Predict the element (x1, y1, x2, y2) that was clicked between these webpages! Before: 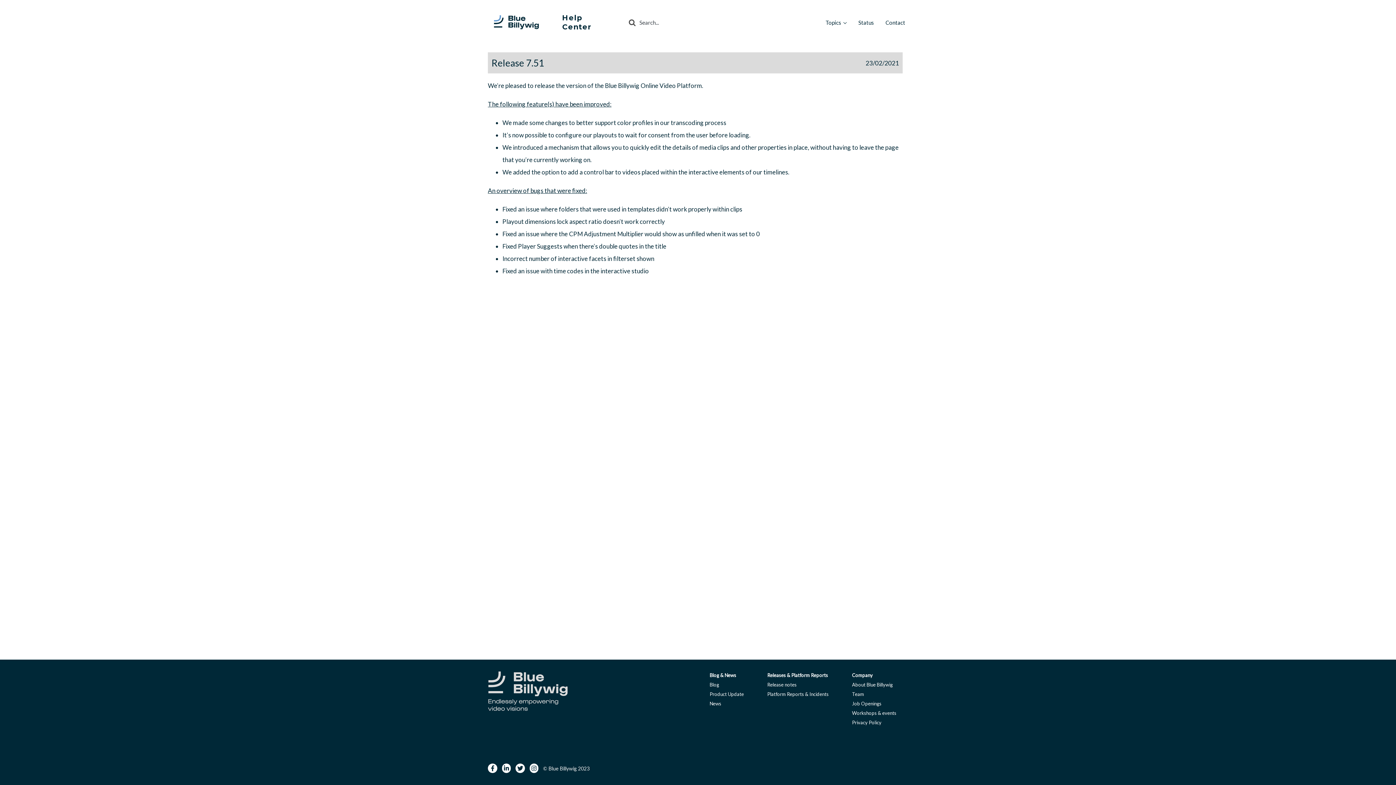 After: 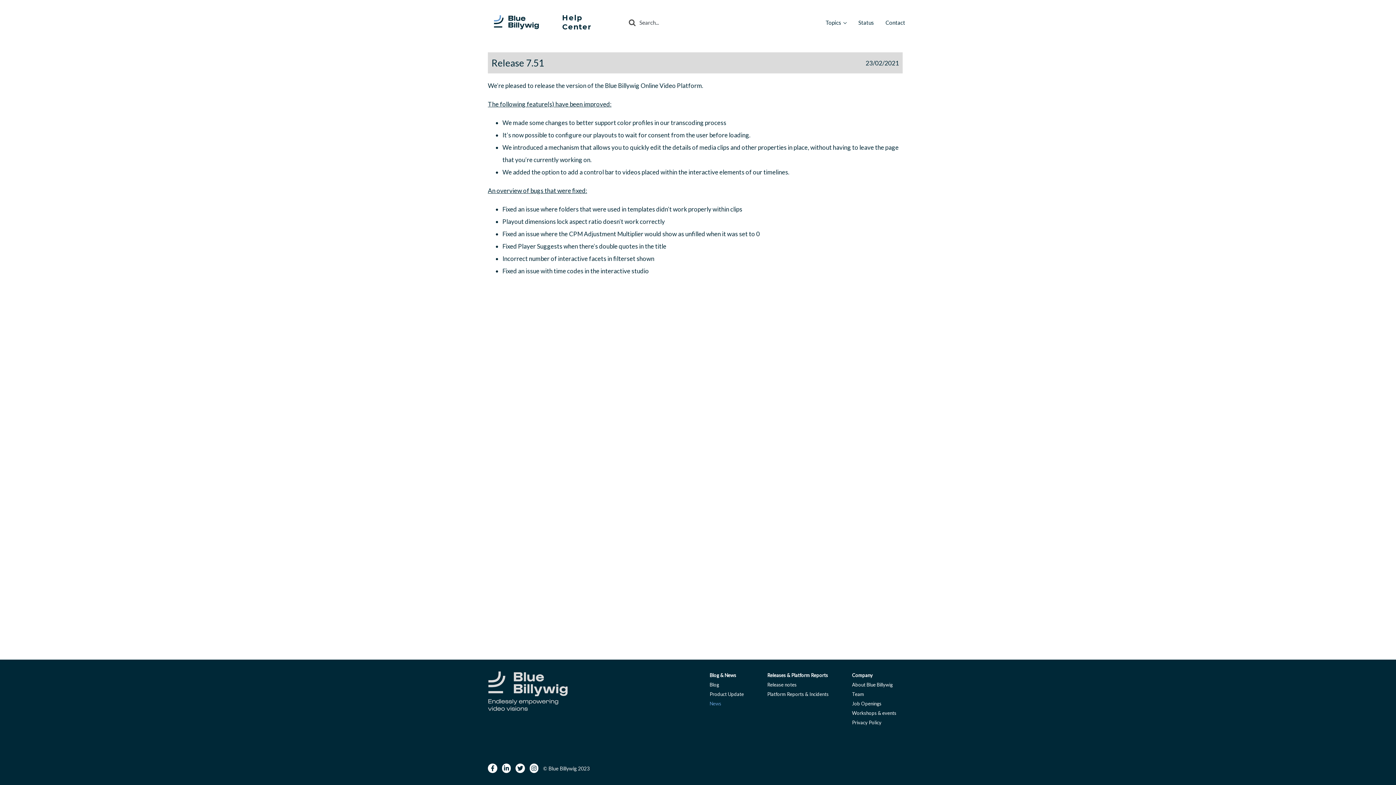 Action: bbox: (709, 701, 721, 706) label: News